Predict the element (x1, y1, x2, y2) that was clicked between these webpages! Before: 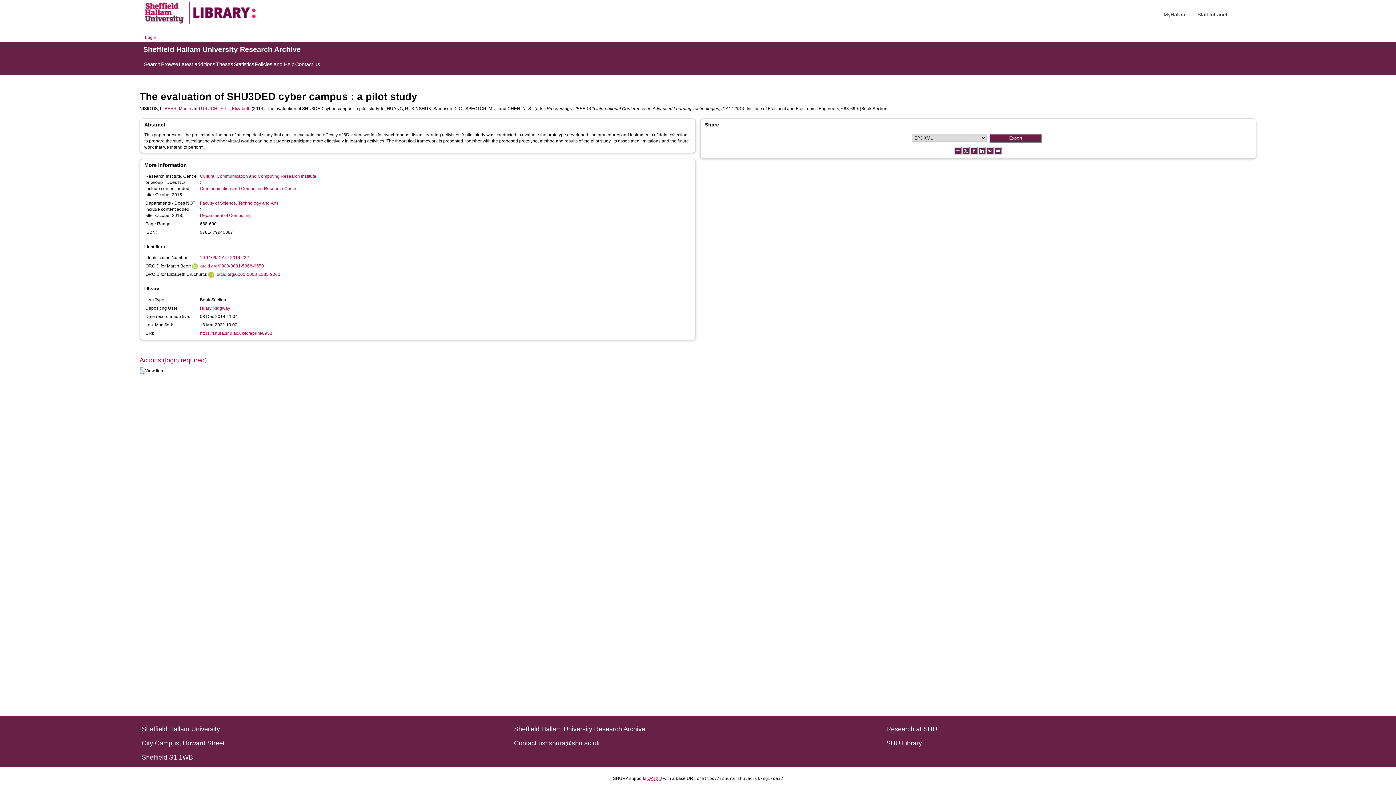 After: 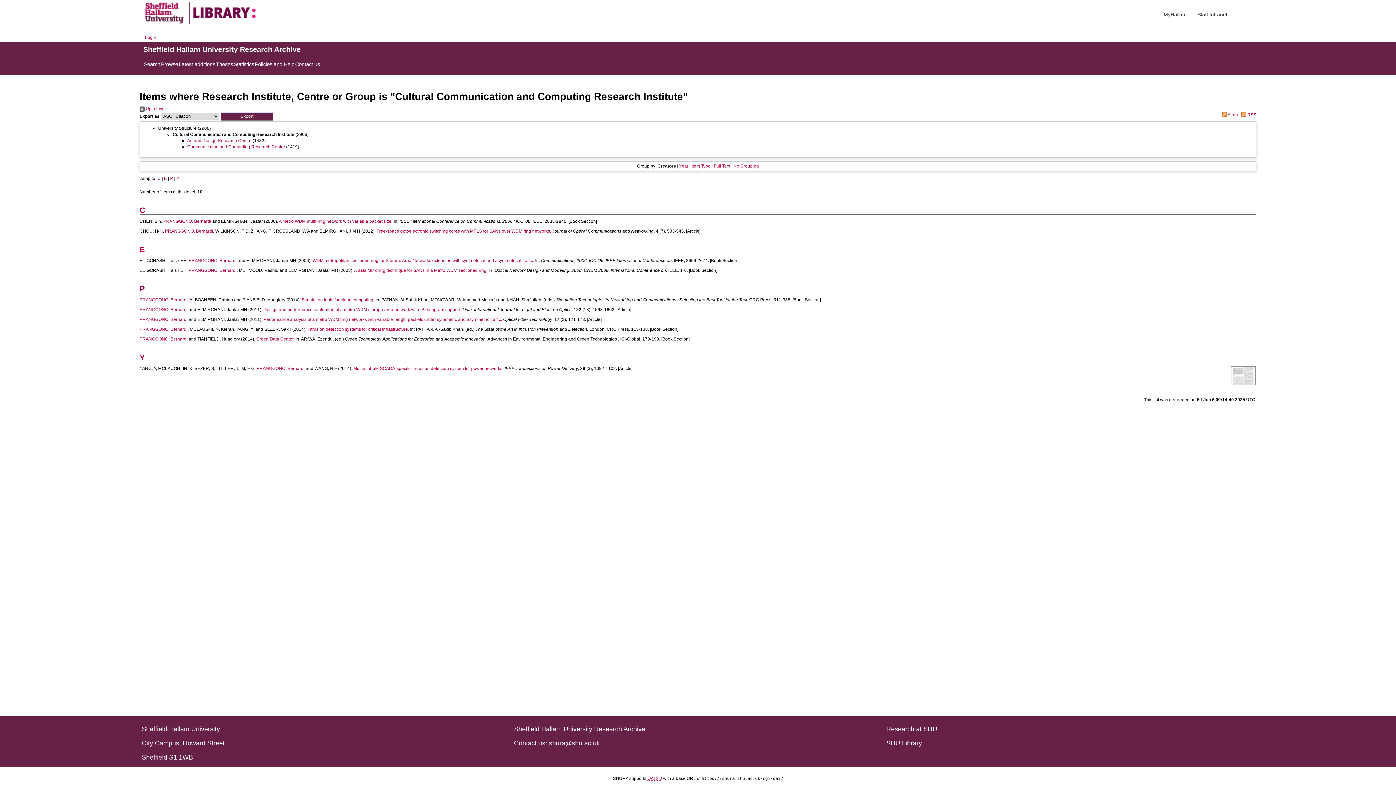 Action: bbox: (200, 173, 316, 179) label: Cultural Communication and Computing Research Institute